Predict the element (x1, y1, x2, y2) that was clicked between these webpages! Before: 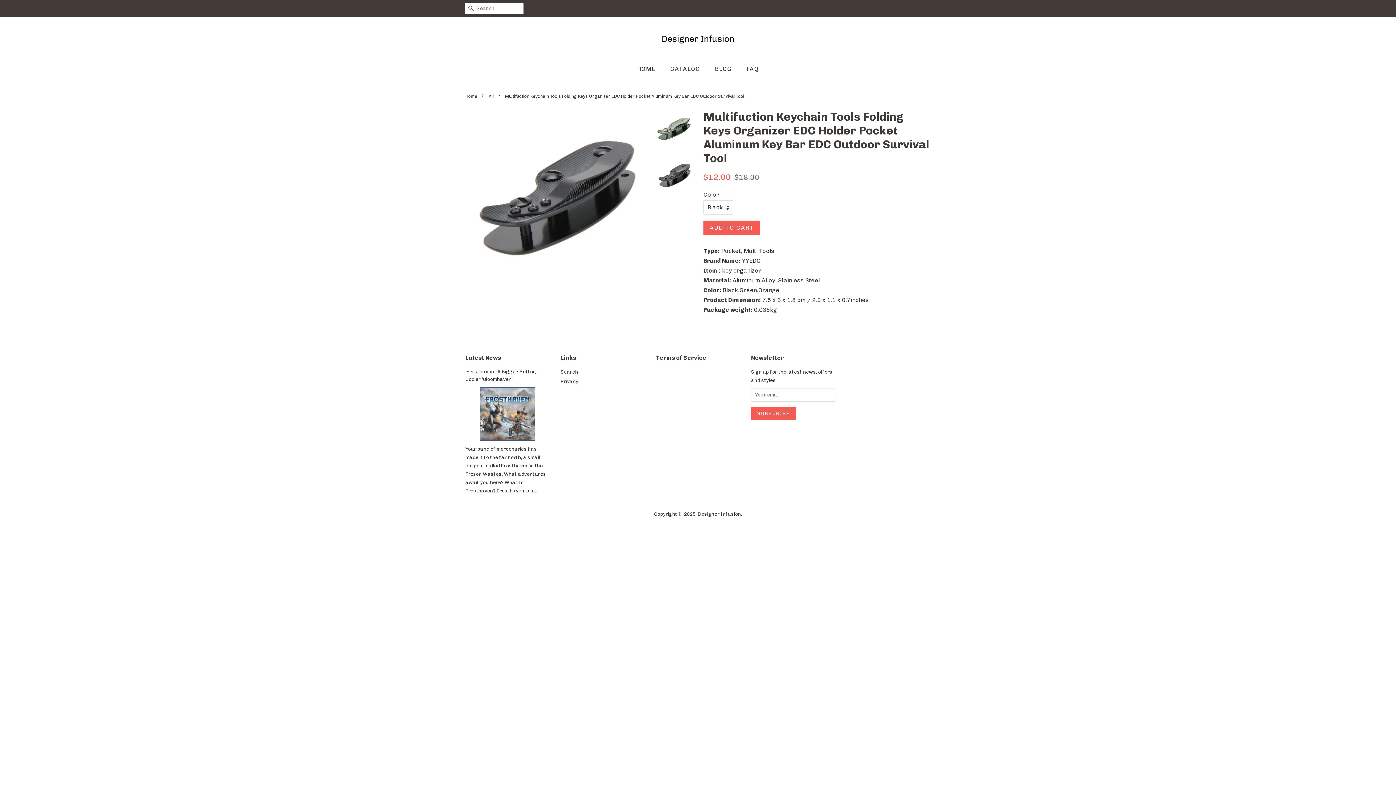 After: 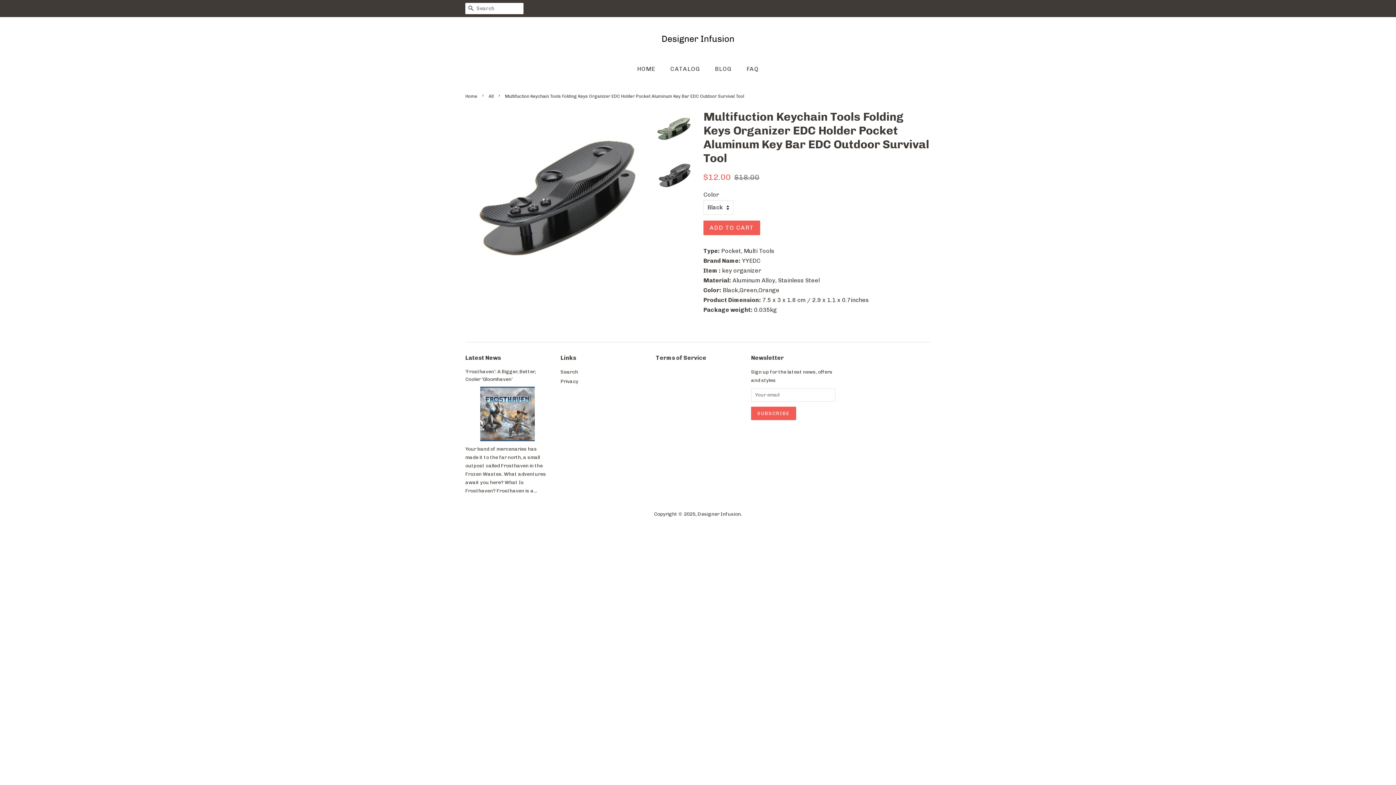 Action: label: ADD TO CART bbox: (703, 220, 760, 235)